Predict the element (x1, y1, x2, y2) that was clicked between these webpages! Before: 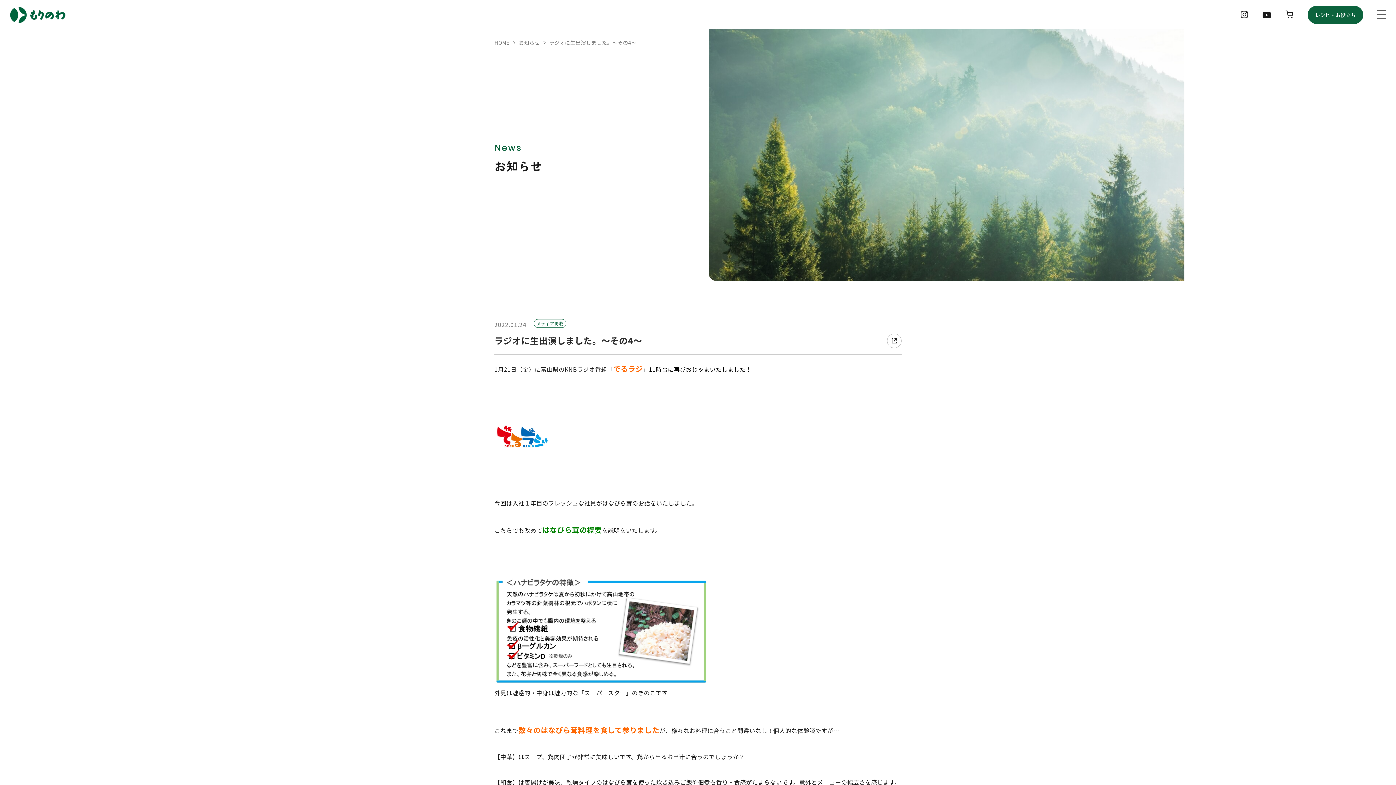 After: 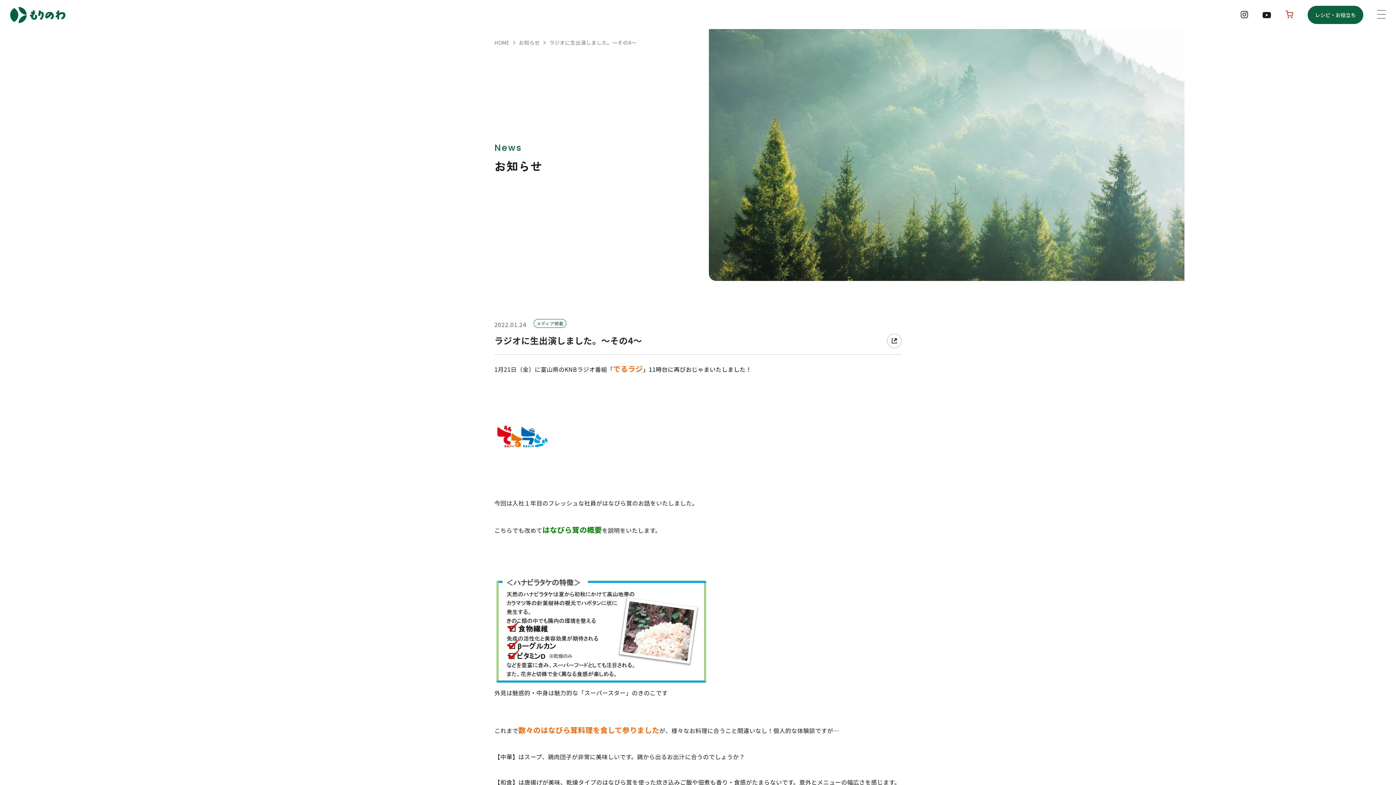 Action: bbox: (1285, 11, 1293, 19)